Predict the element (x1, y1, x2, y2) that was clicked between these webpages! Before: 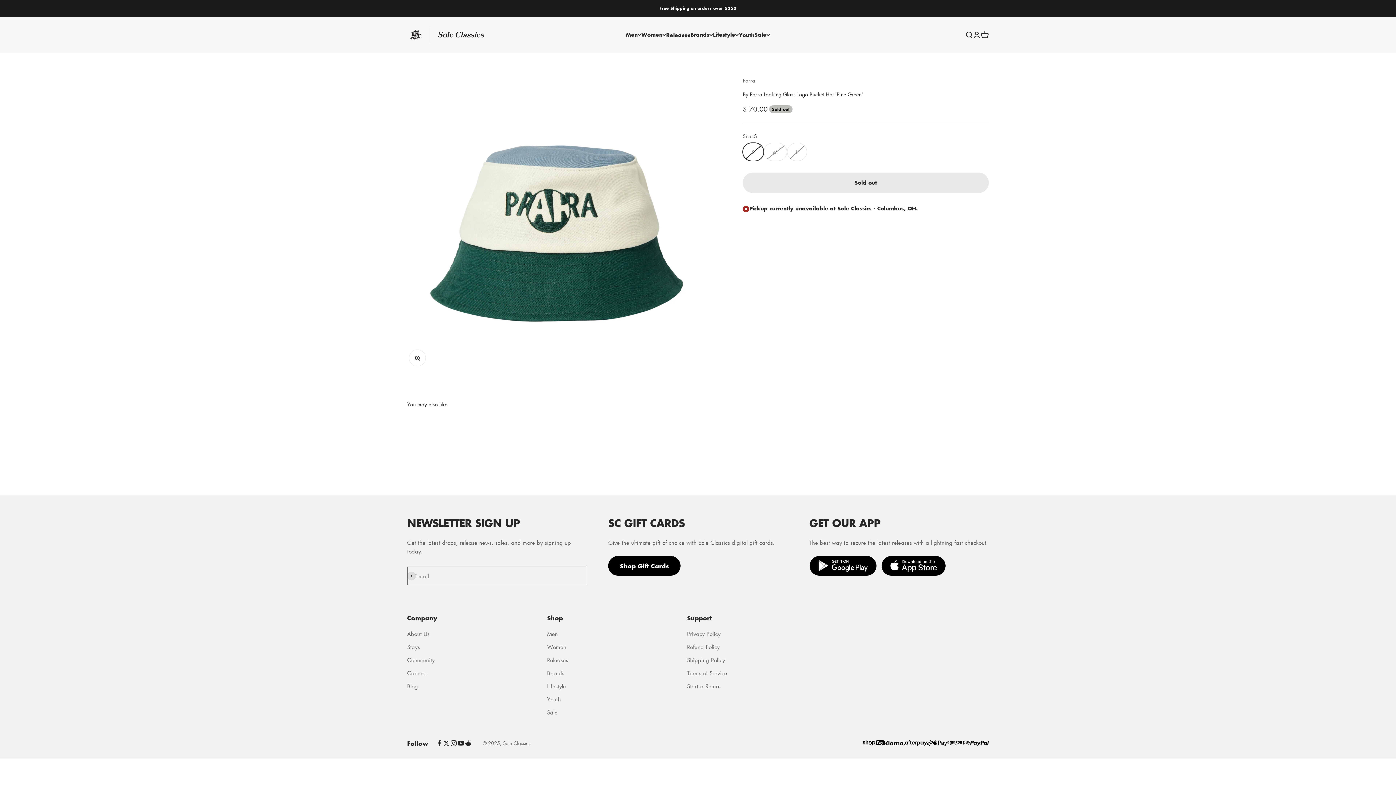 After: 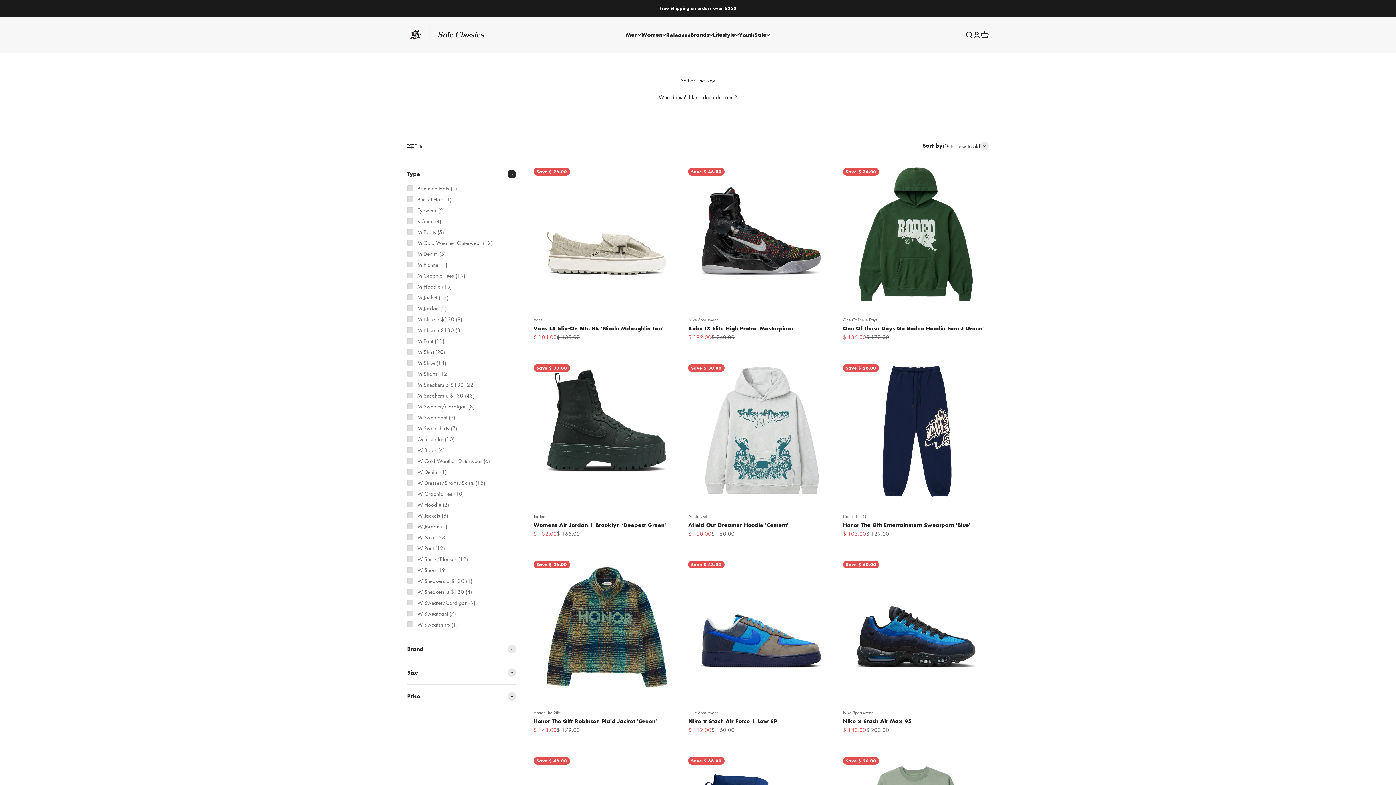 Action: label: Sale bbox: (547, 708, 557, 717)